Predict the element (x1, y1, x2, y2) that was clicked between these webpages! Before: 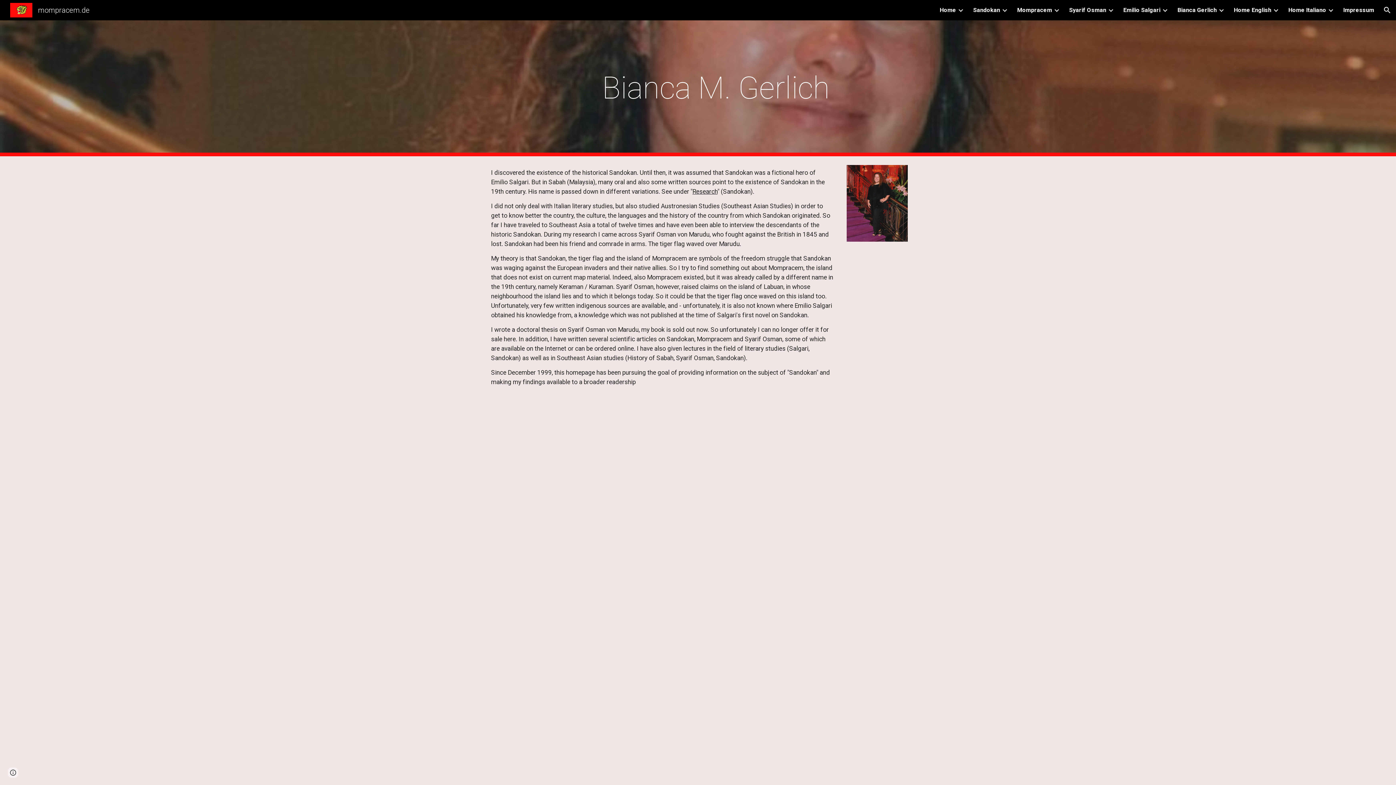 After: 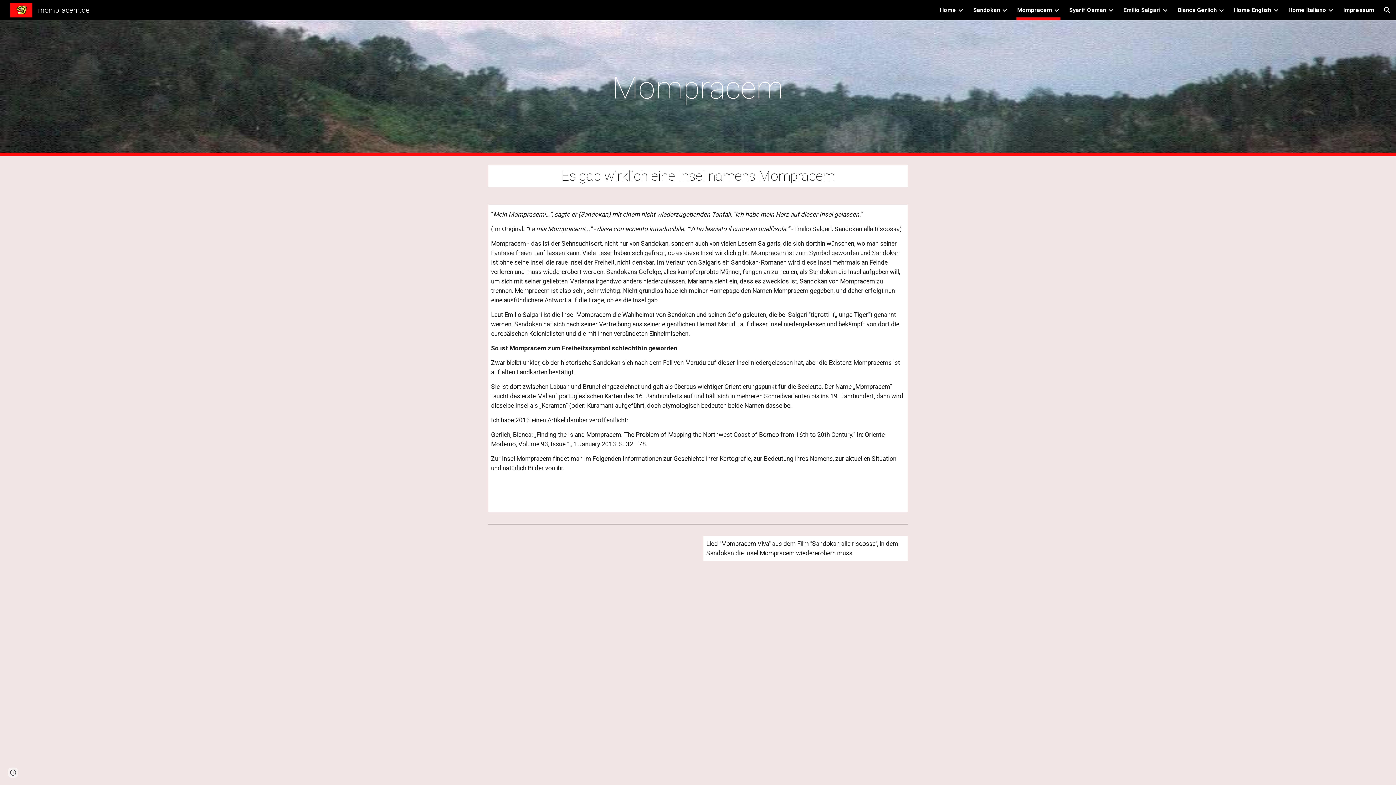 Action: label: Mompracem bbox: (1017, 5, 1052, 15)